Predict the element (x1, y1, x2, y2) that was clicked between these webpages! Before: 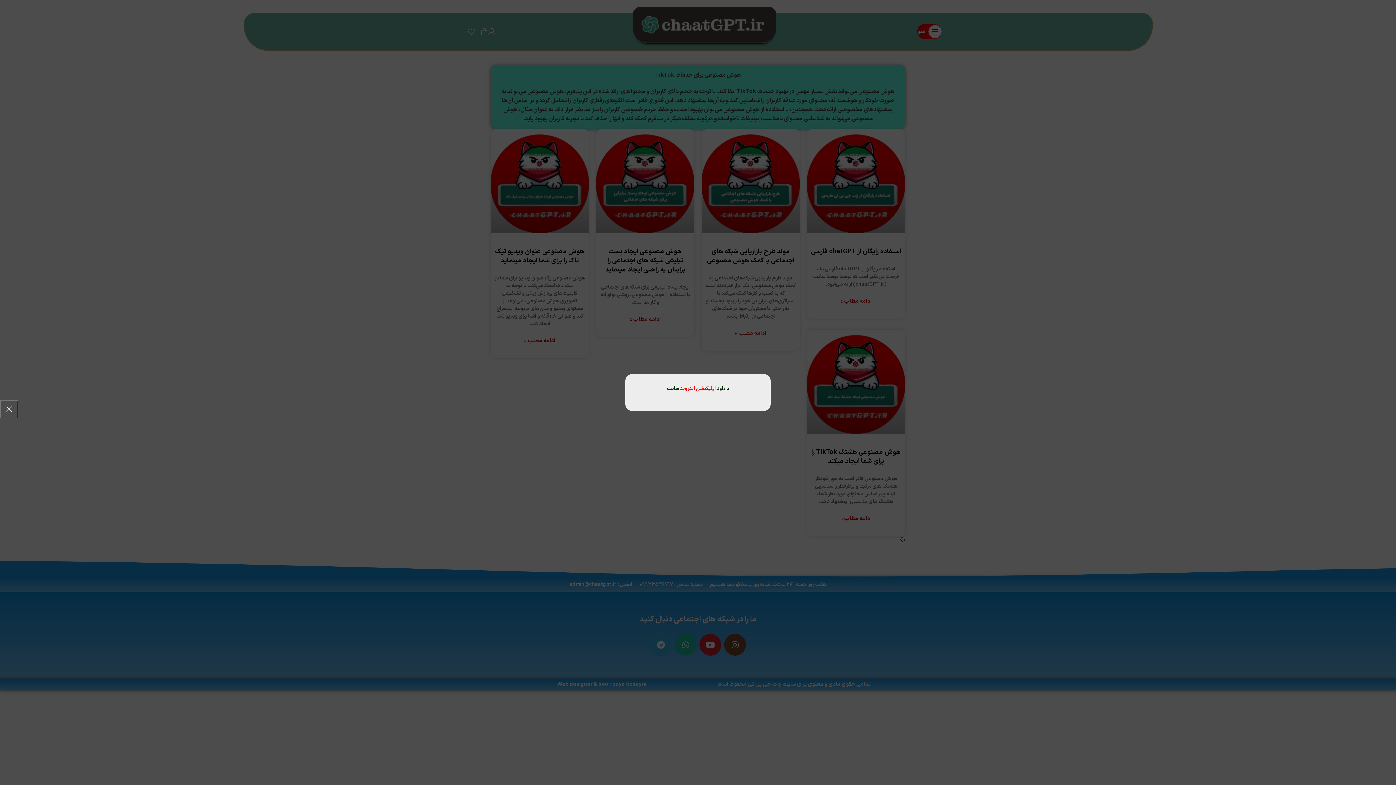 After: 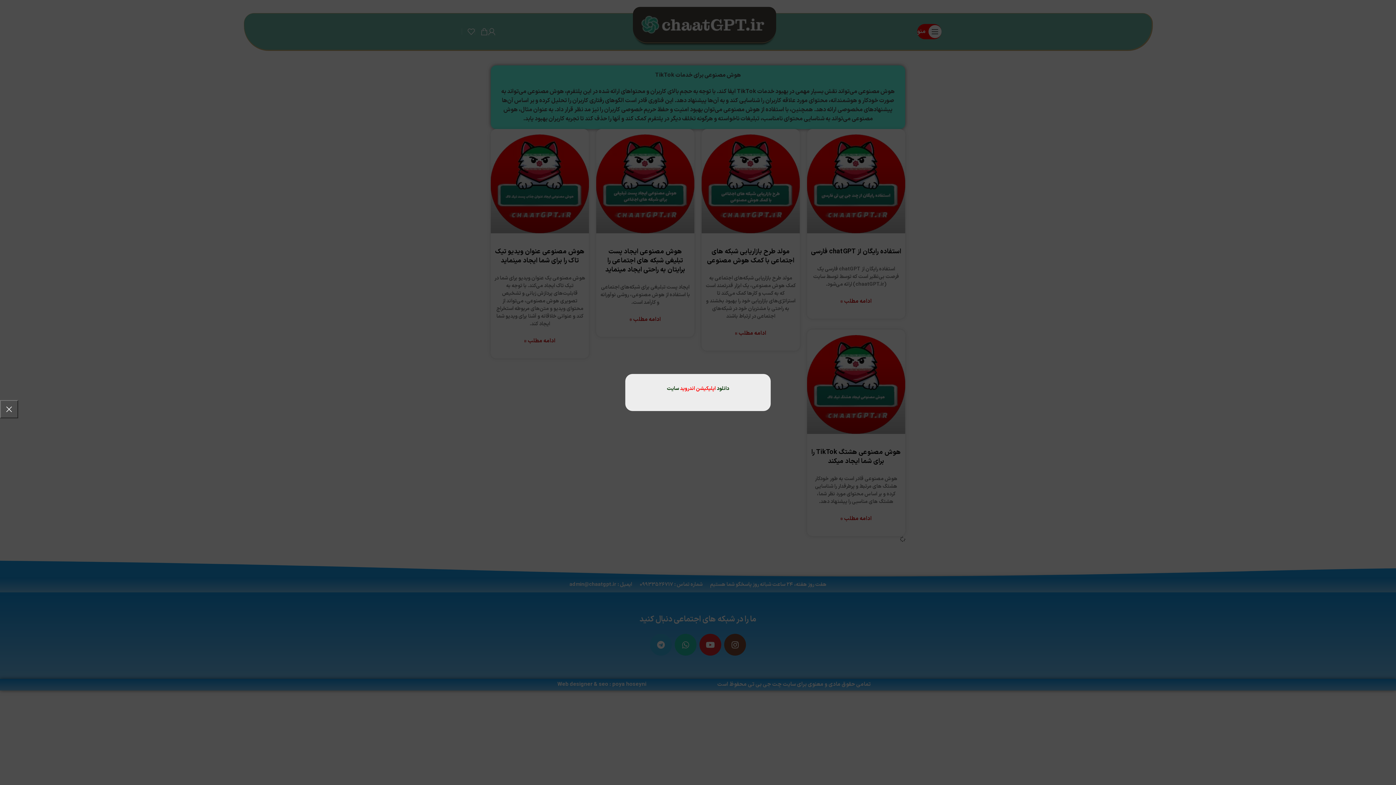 Action: bbox: (703, 385, 765, 392) label: دانلود اپلیکیشن اندروید سایت